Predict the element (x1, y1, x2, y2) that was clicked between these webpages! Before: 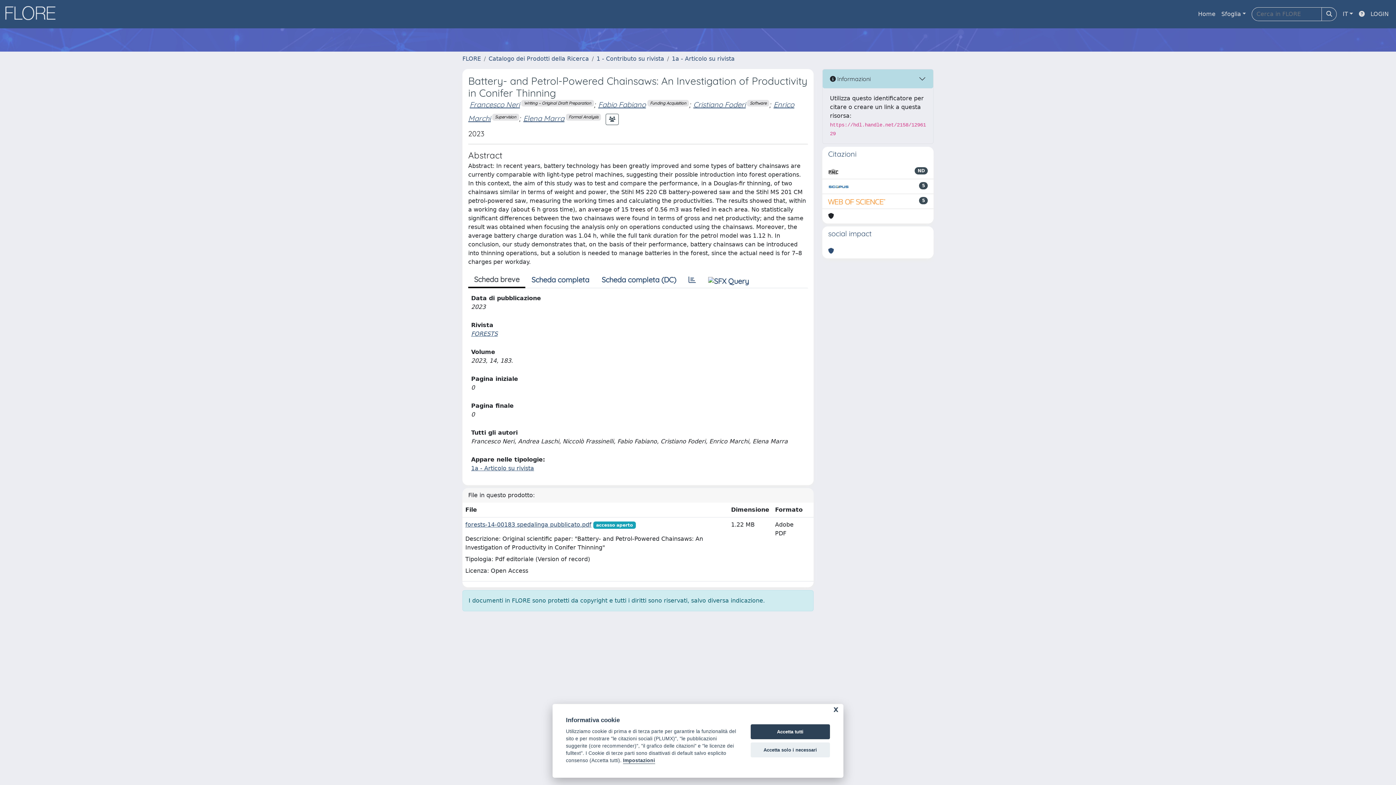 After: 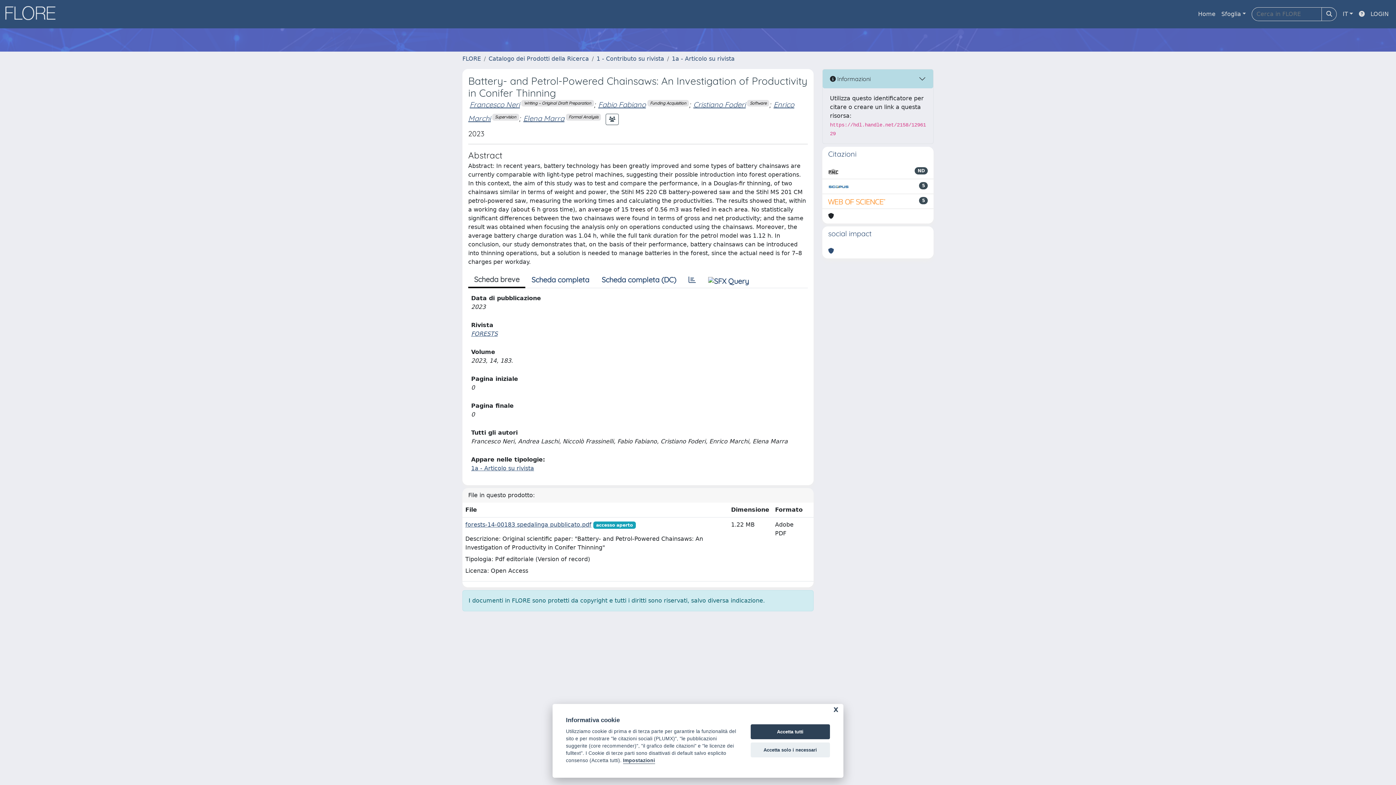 Action: bbox: (828, 182, 849, 190)